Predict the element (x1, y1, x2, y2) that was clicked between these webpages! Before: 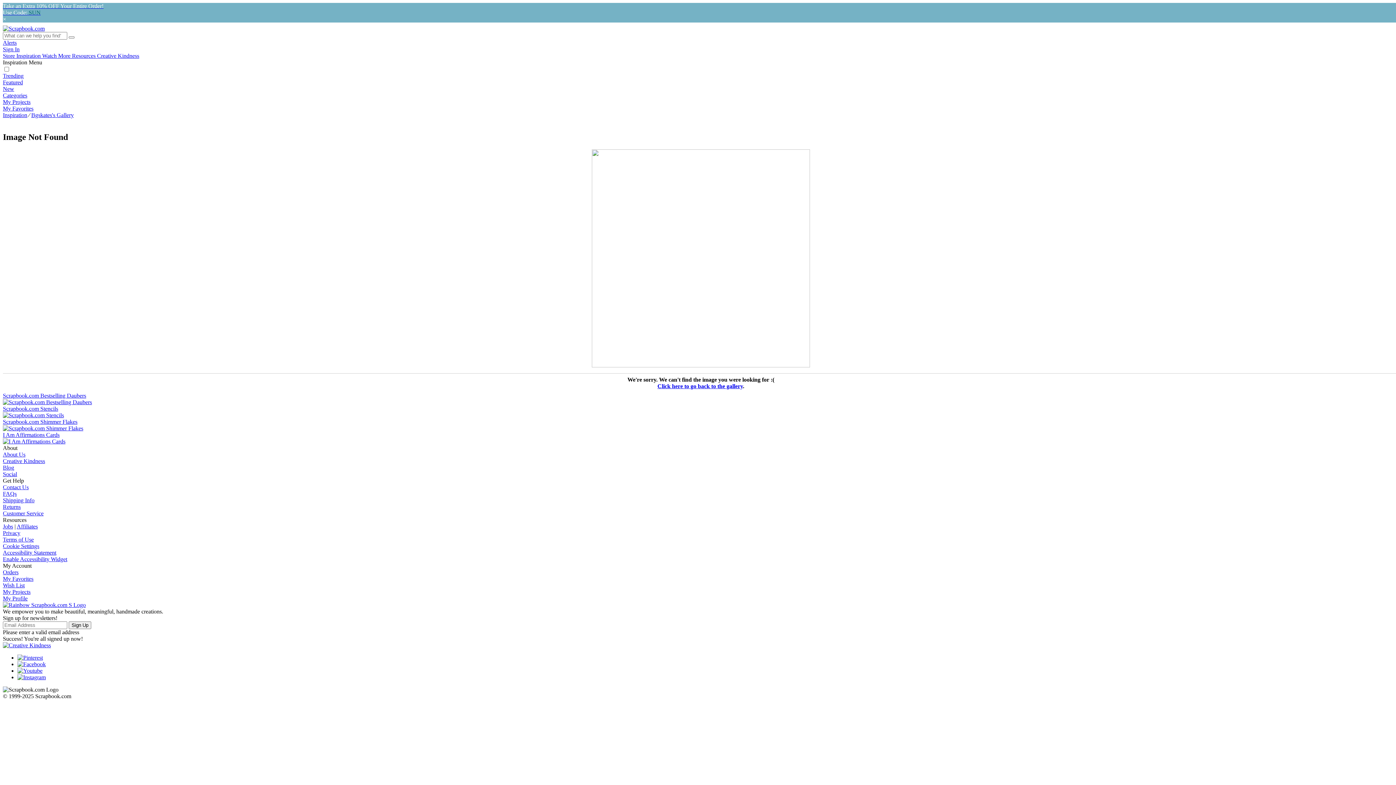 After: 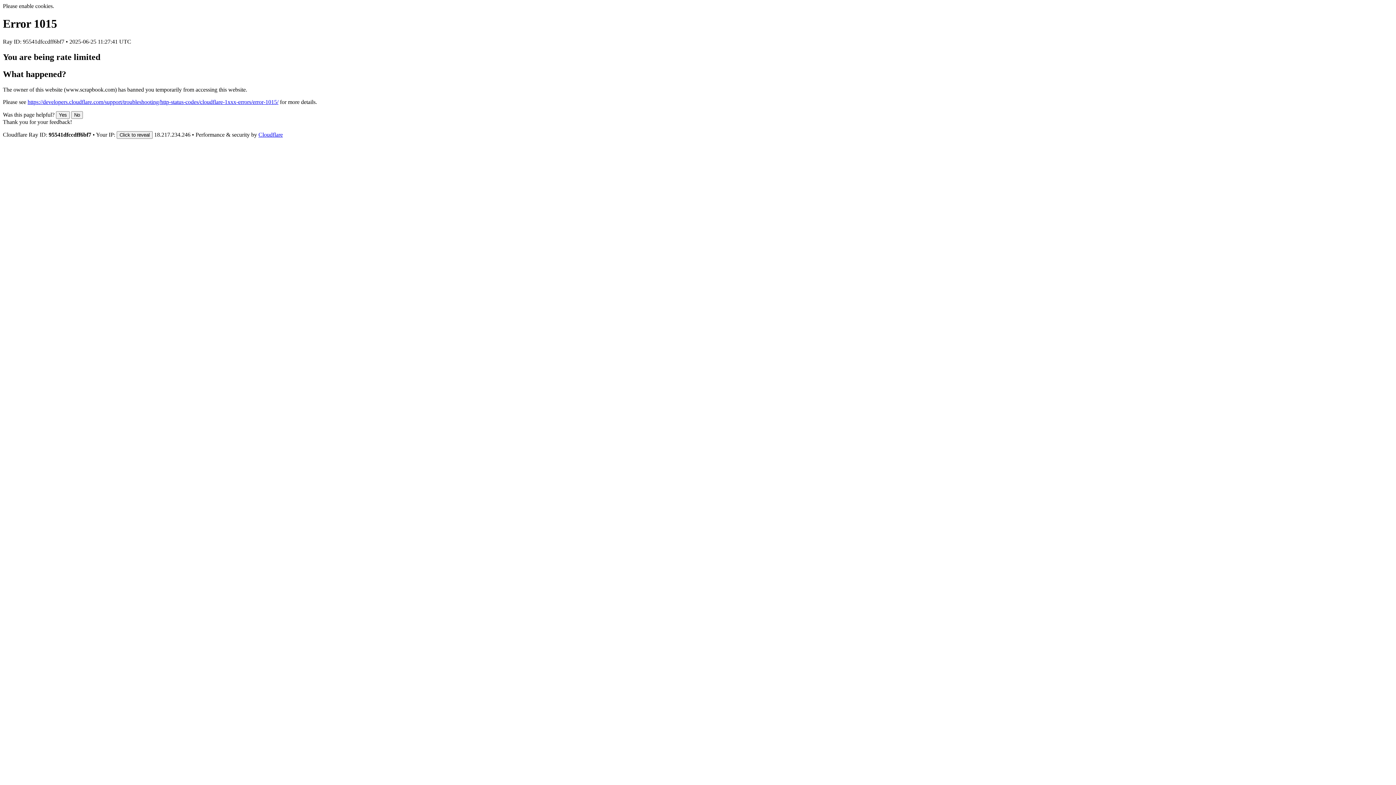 Action: label: My Favorites bbox: (2, 575, 33, 582)